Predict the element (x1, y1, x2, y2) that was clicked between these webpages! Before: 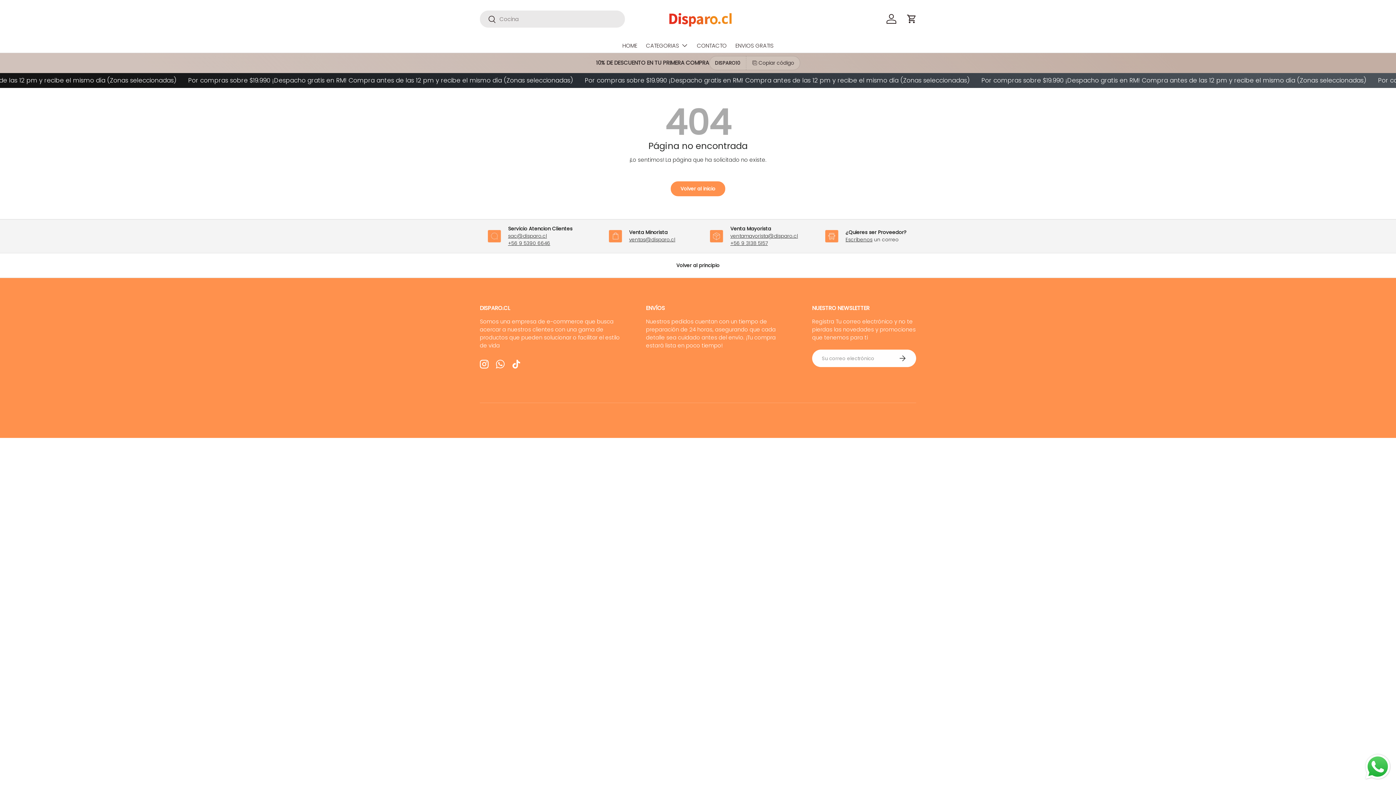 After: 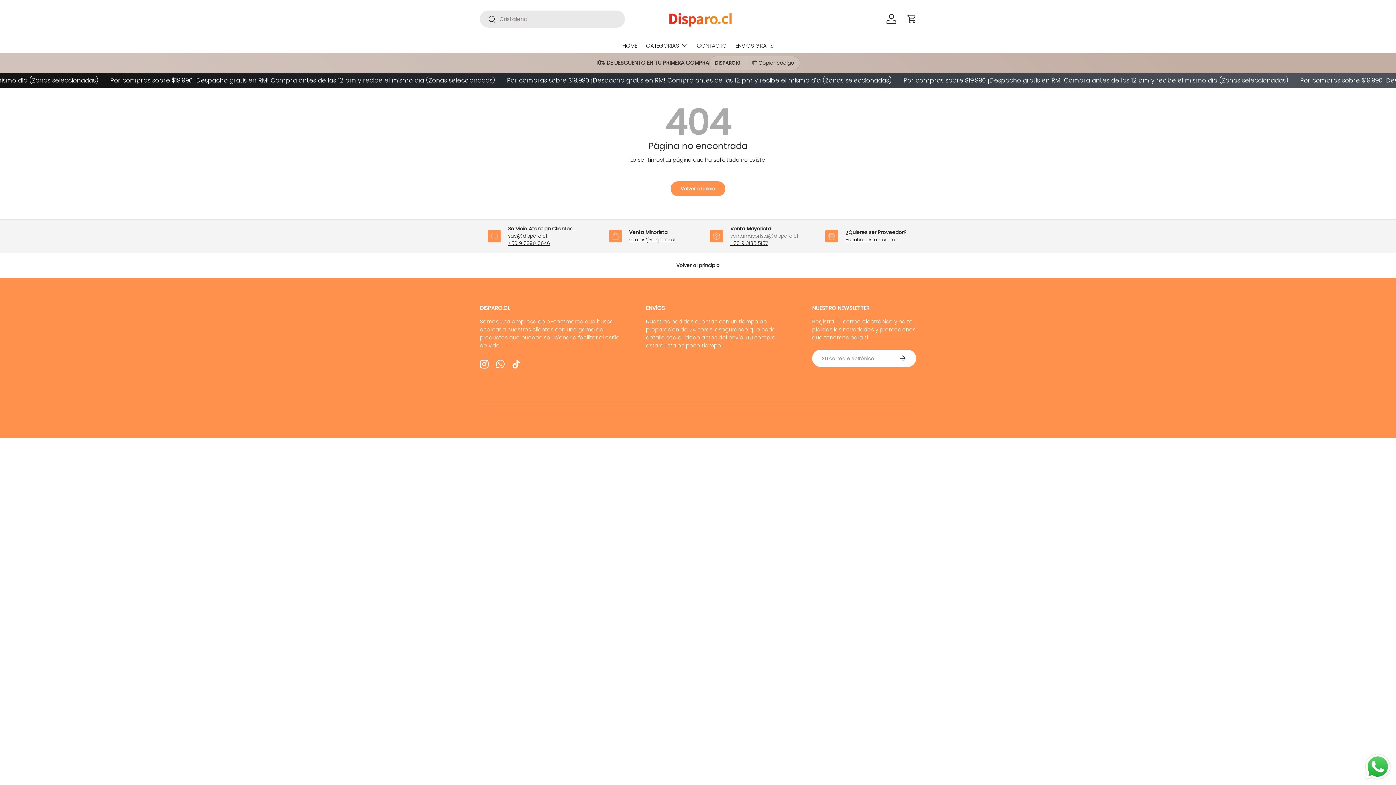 Action: bbox: (730, 232, 798, 239) label: ventamayorista@disparo.cl